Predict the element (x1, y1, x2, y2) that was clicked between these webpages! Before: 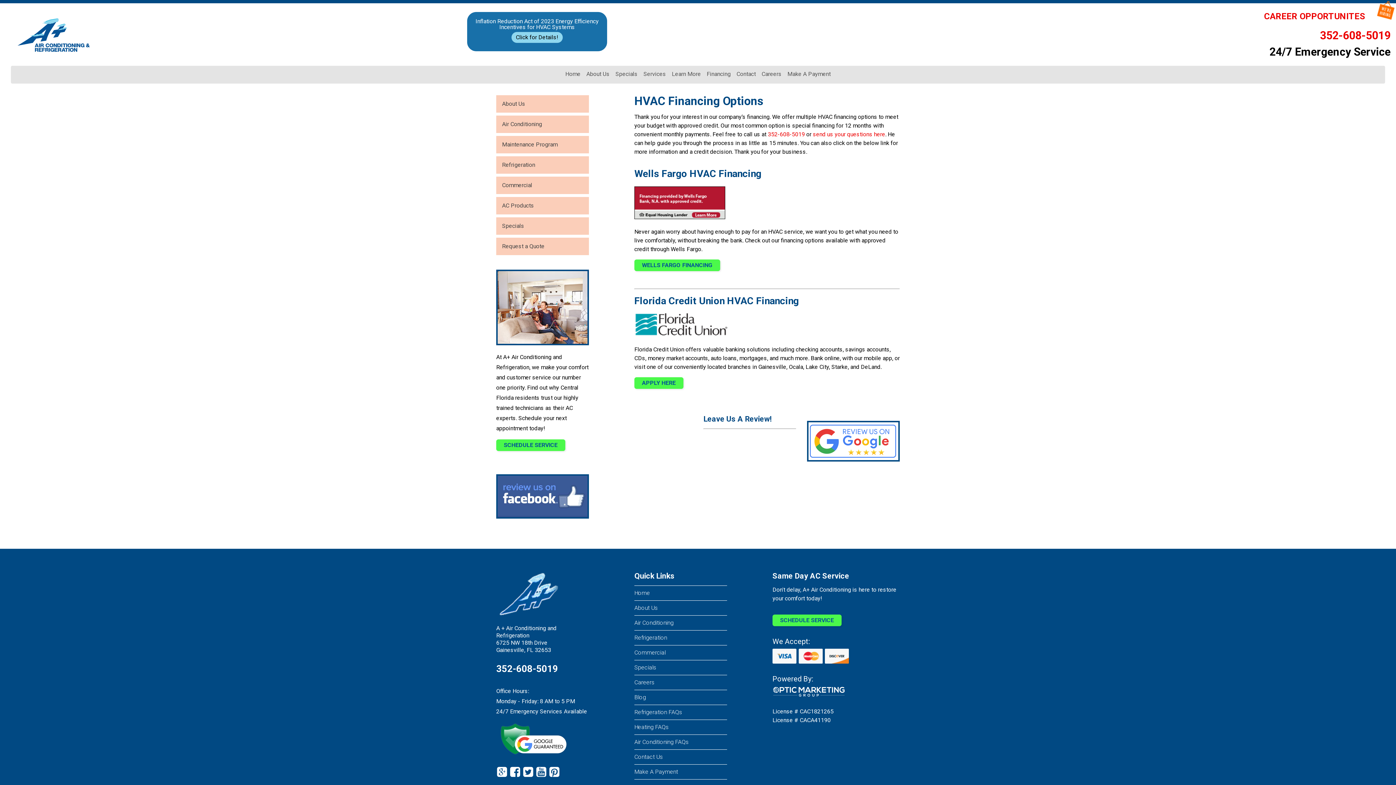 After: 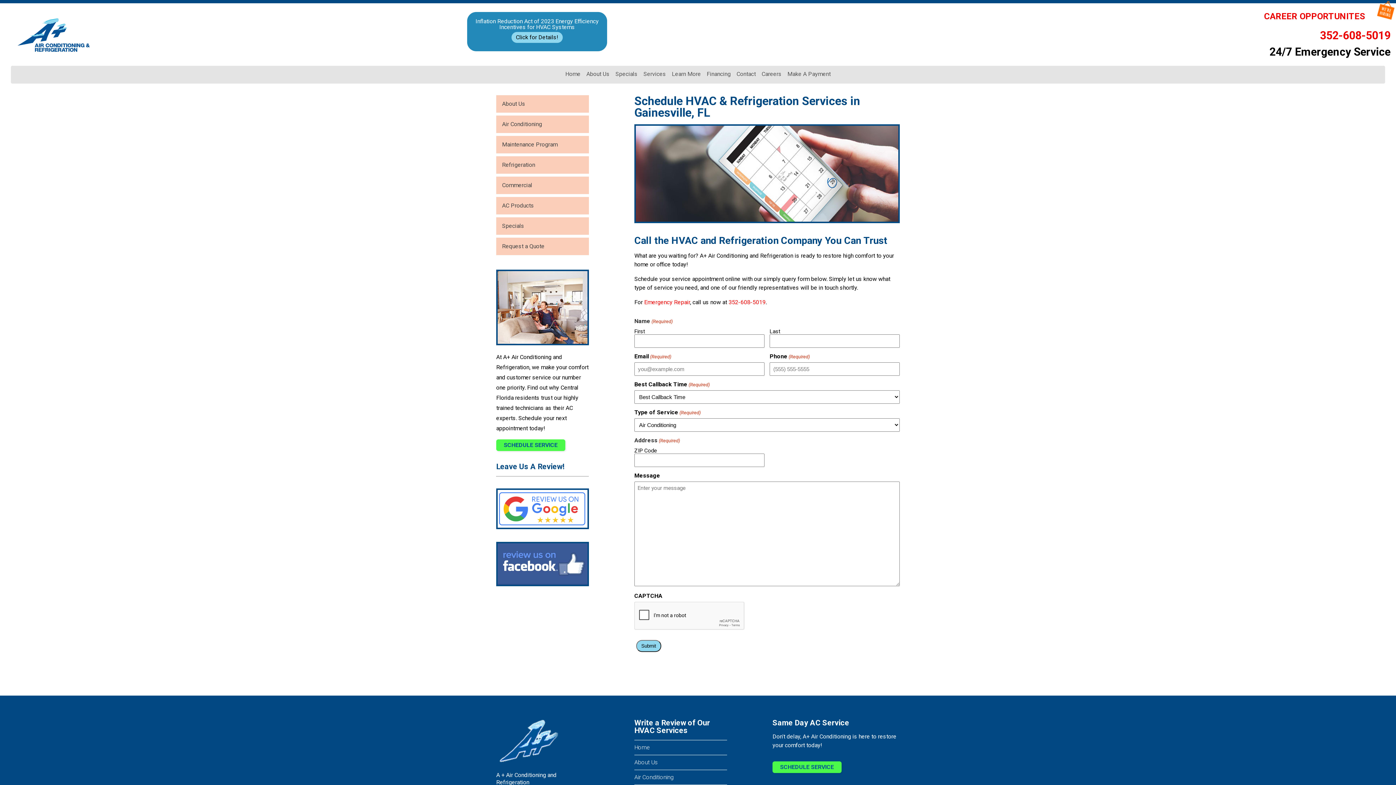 Action: label: SCHEDULE SERVICE bbox: (772, 615, 841, 626)